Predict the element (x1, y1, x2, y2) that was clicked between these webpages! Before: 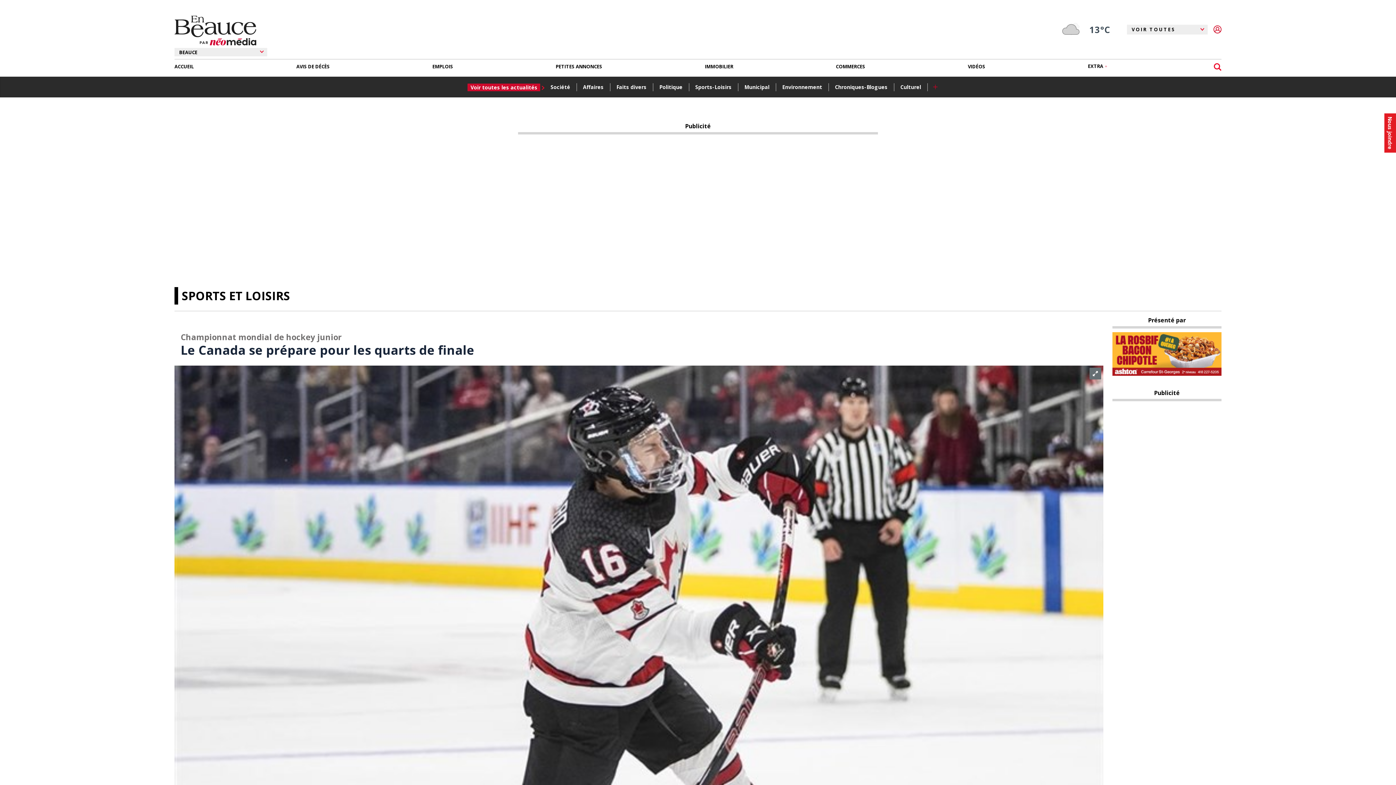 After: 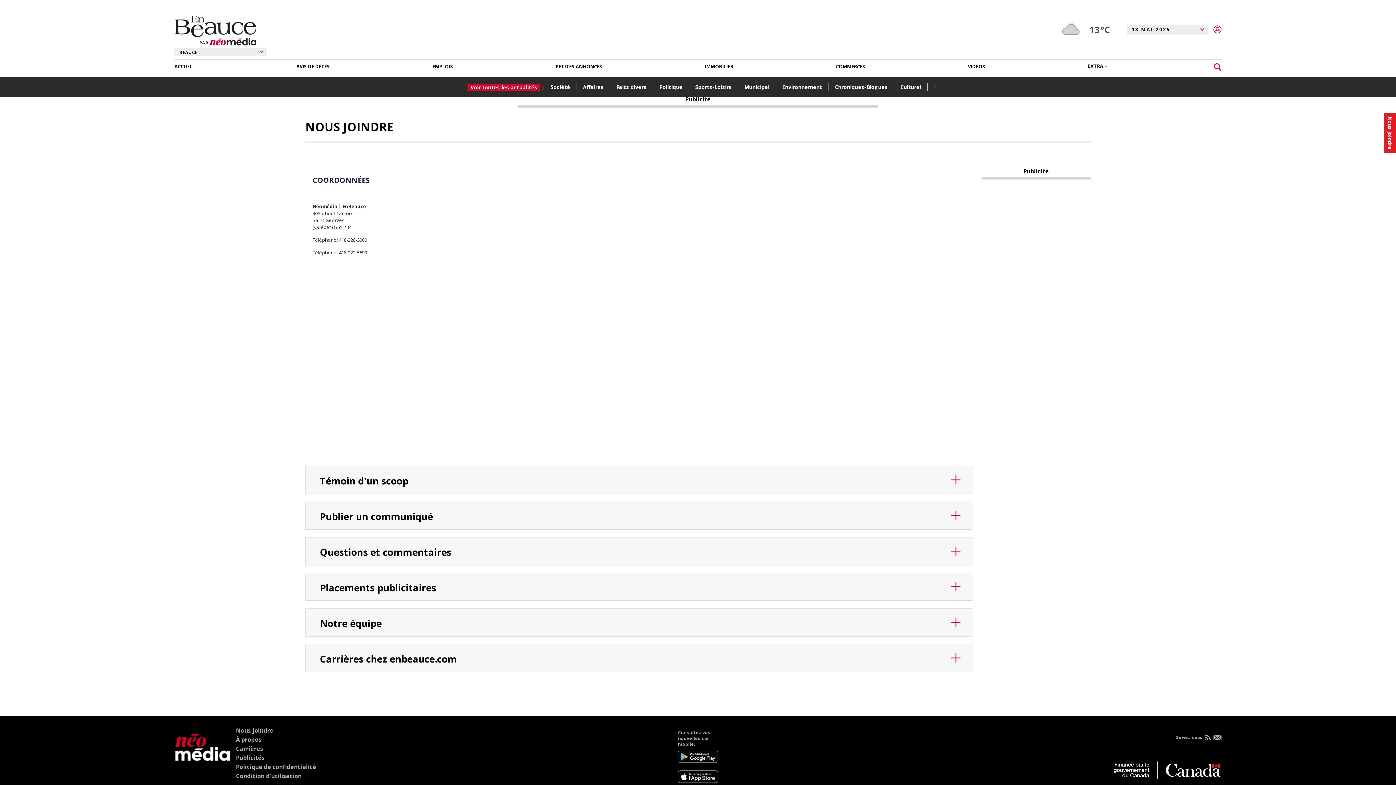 Action: bbox: (1387, 116, 1393, 149) label: Nous joindre